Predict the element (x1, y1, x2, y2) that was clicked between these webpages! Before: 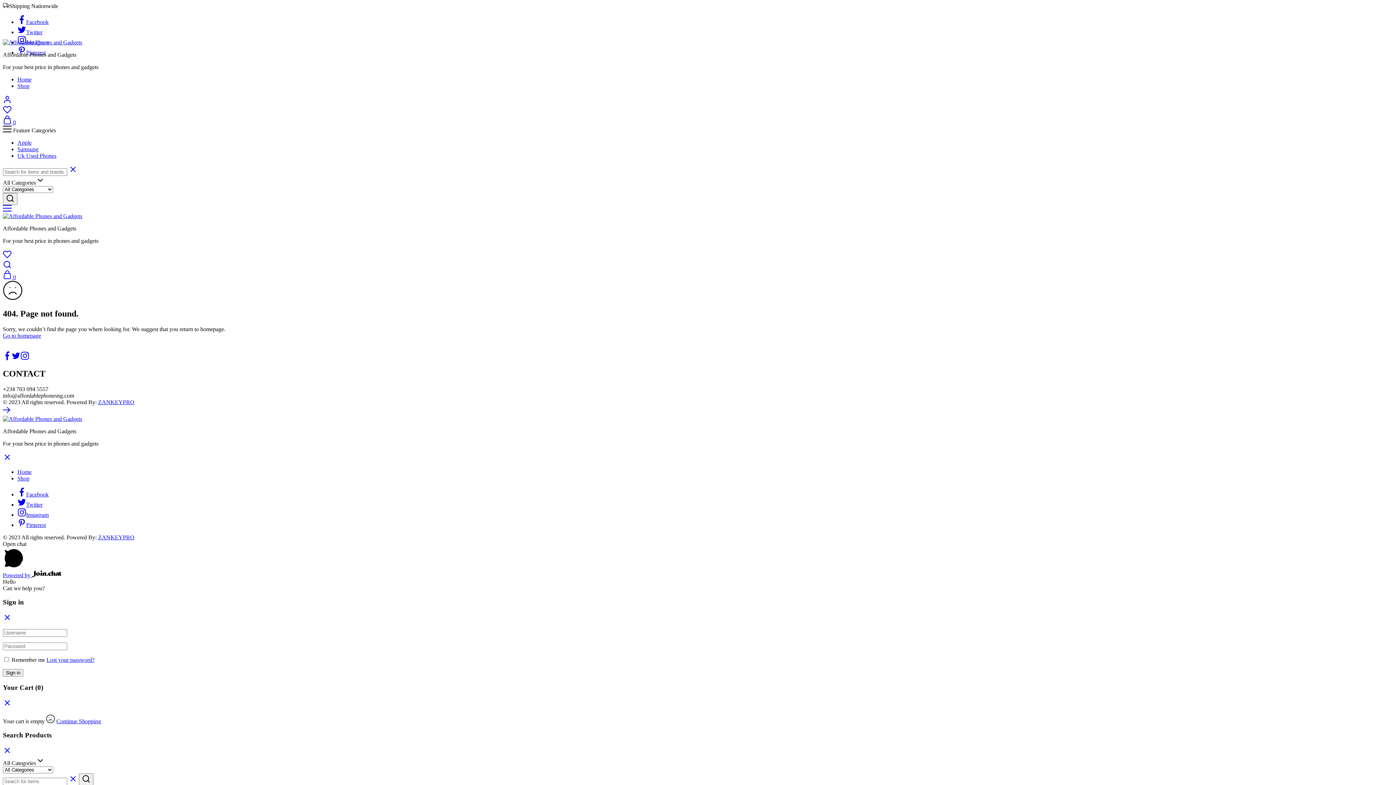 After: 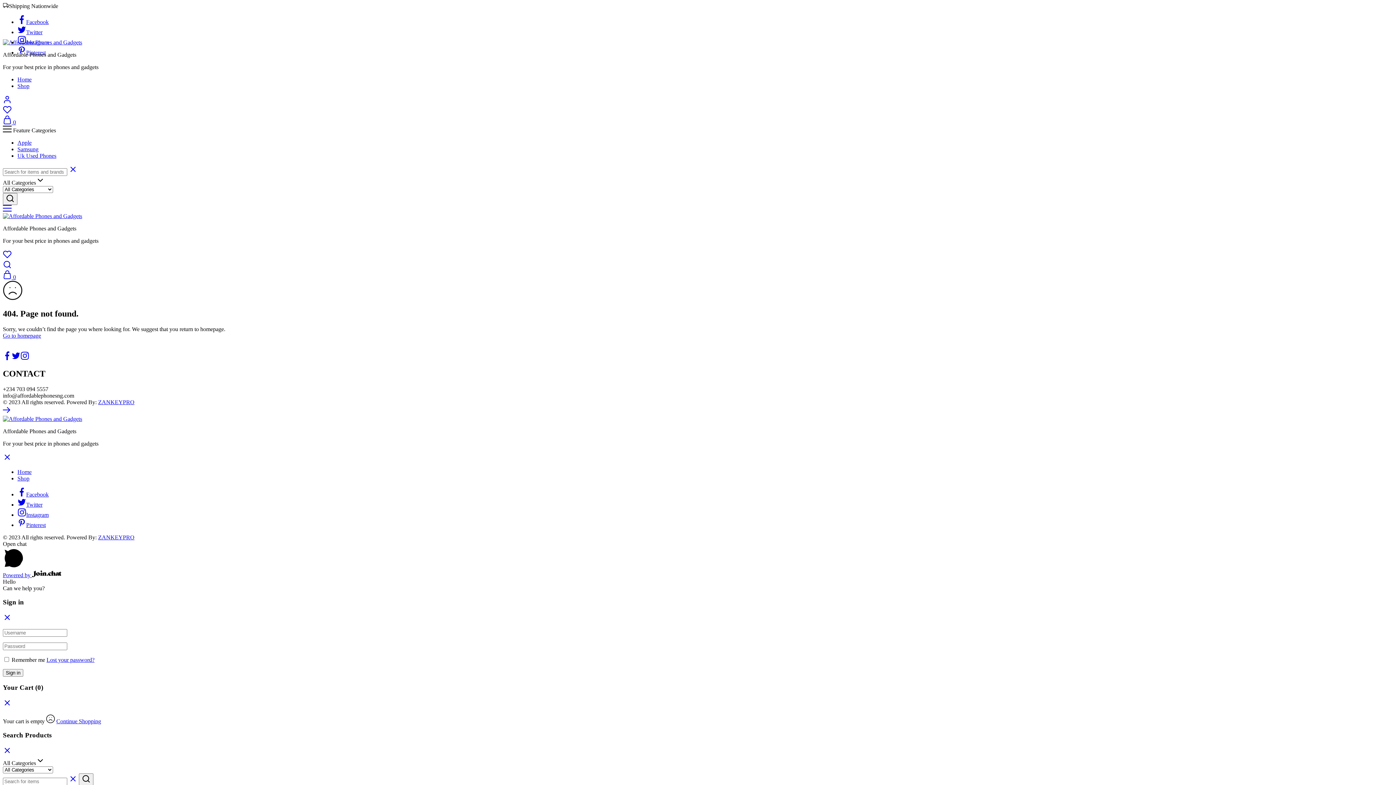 Action: bbox: (2, 750, 11, 756)